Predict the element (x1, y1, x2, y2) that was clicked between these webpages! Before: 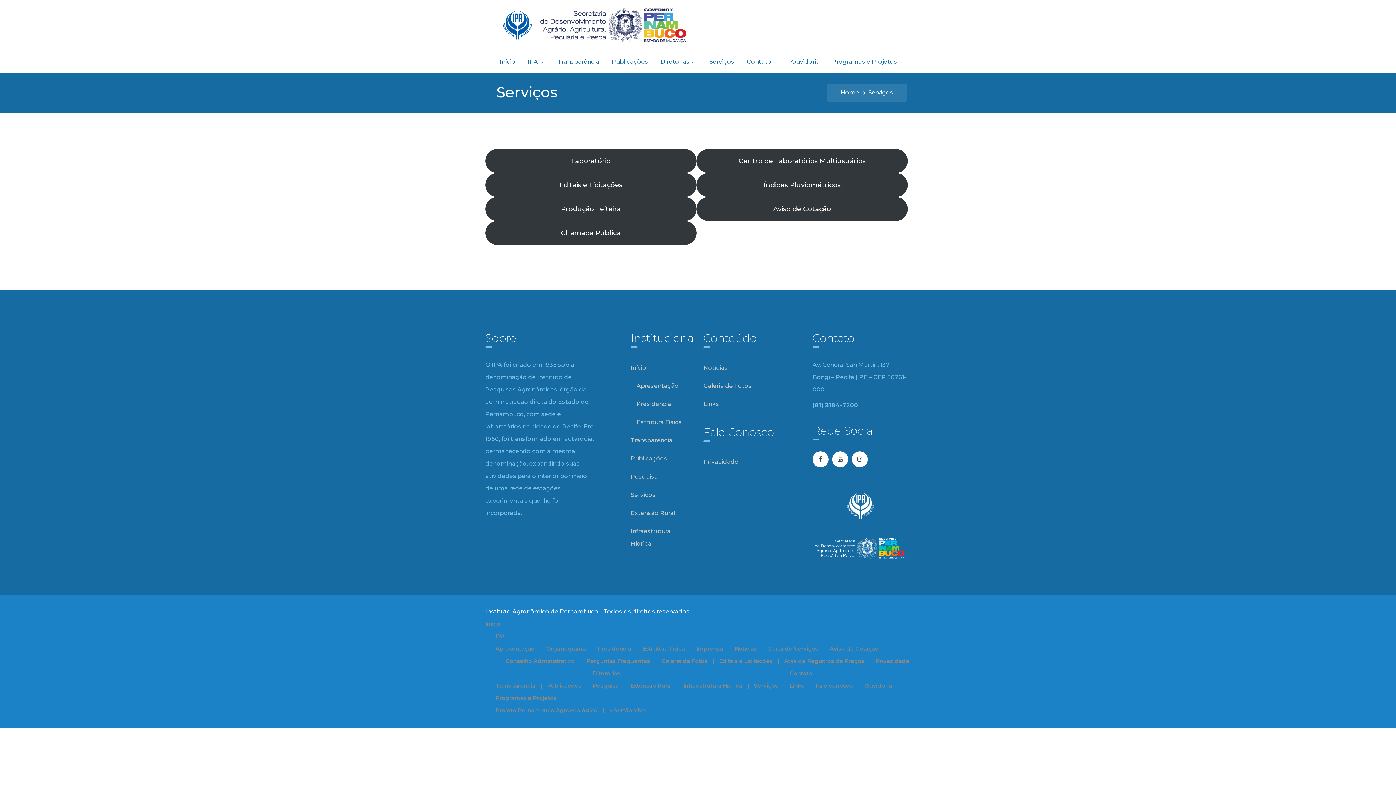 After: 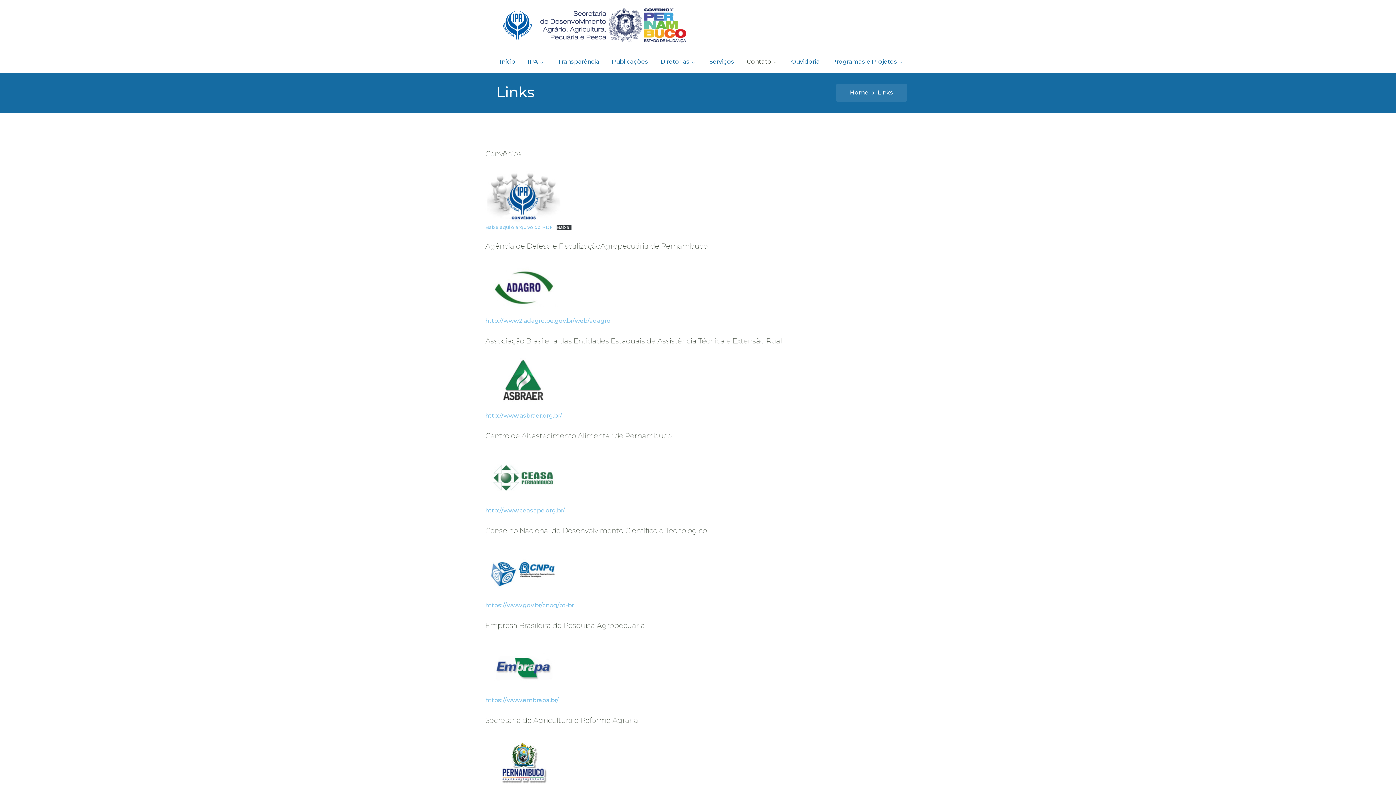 Action: label: Links bbox: (703, 395, 719, 413)